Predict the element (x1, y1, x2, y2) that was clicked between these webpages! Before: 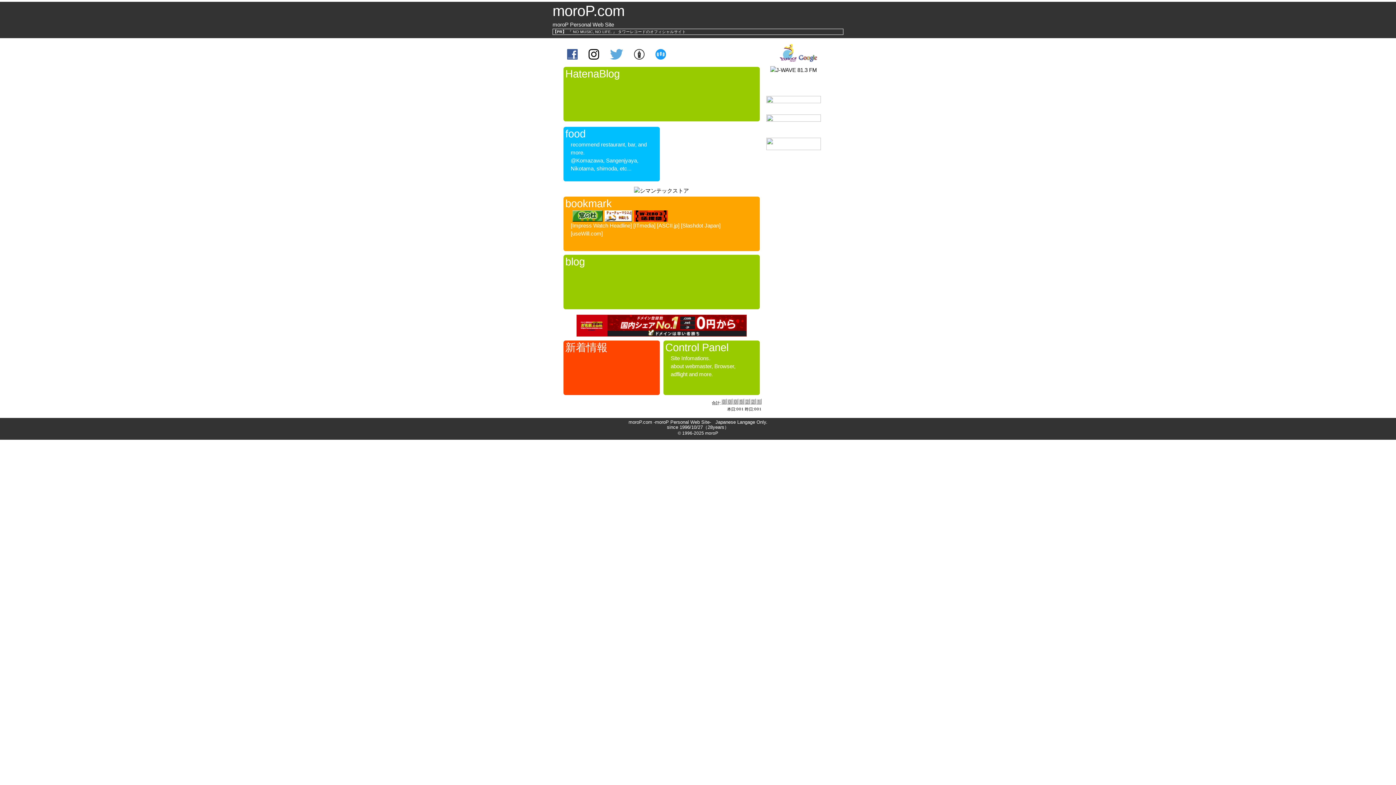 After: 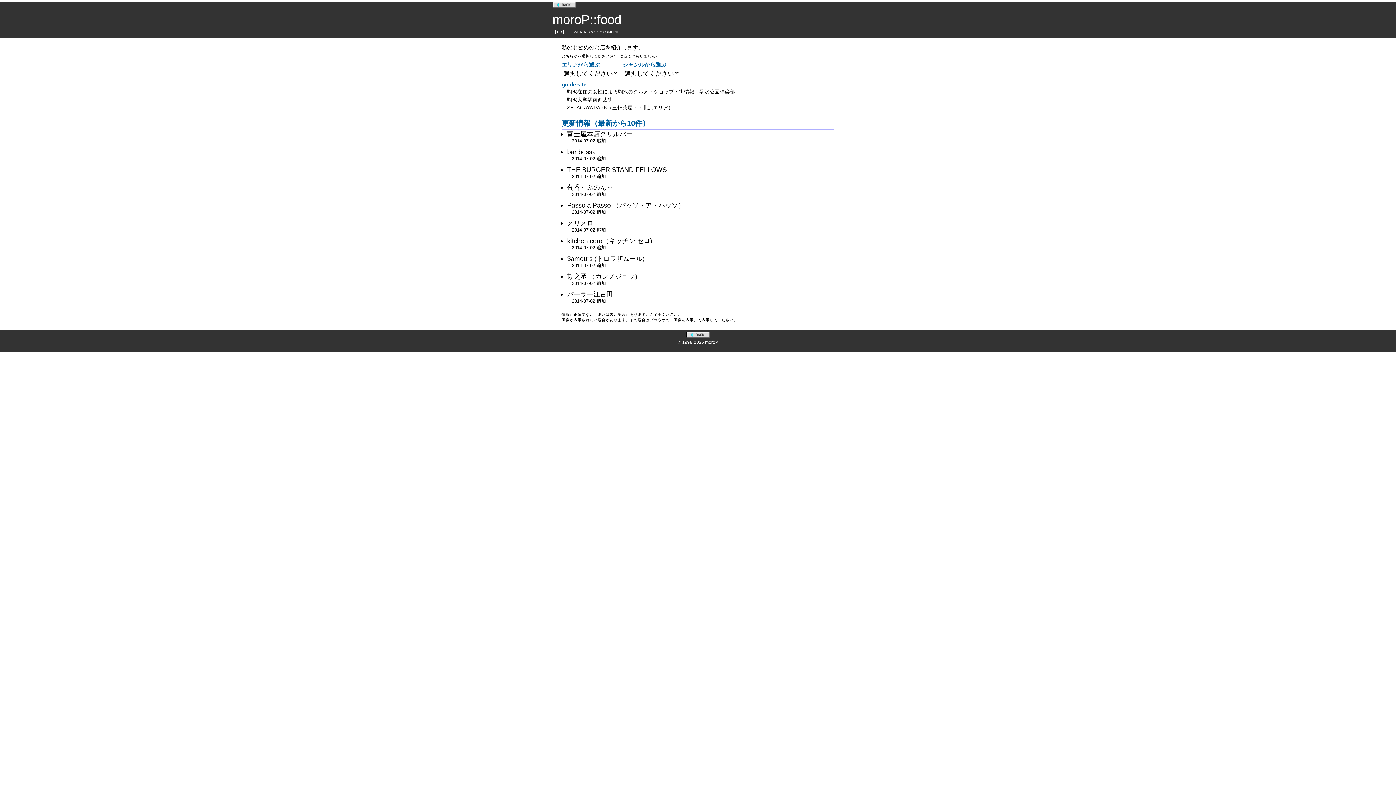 Action: bbox: (561, 126, 661, 181) label: food

recommend restaurant, bar, and more.

@Komazawa, Sangenjyaya, Nikotama, shimoda, etc...